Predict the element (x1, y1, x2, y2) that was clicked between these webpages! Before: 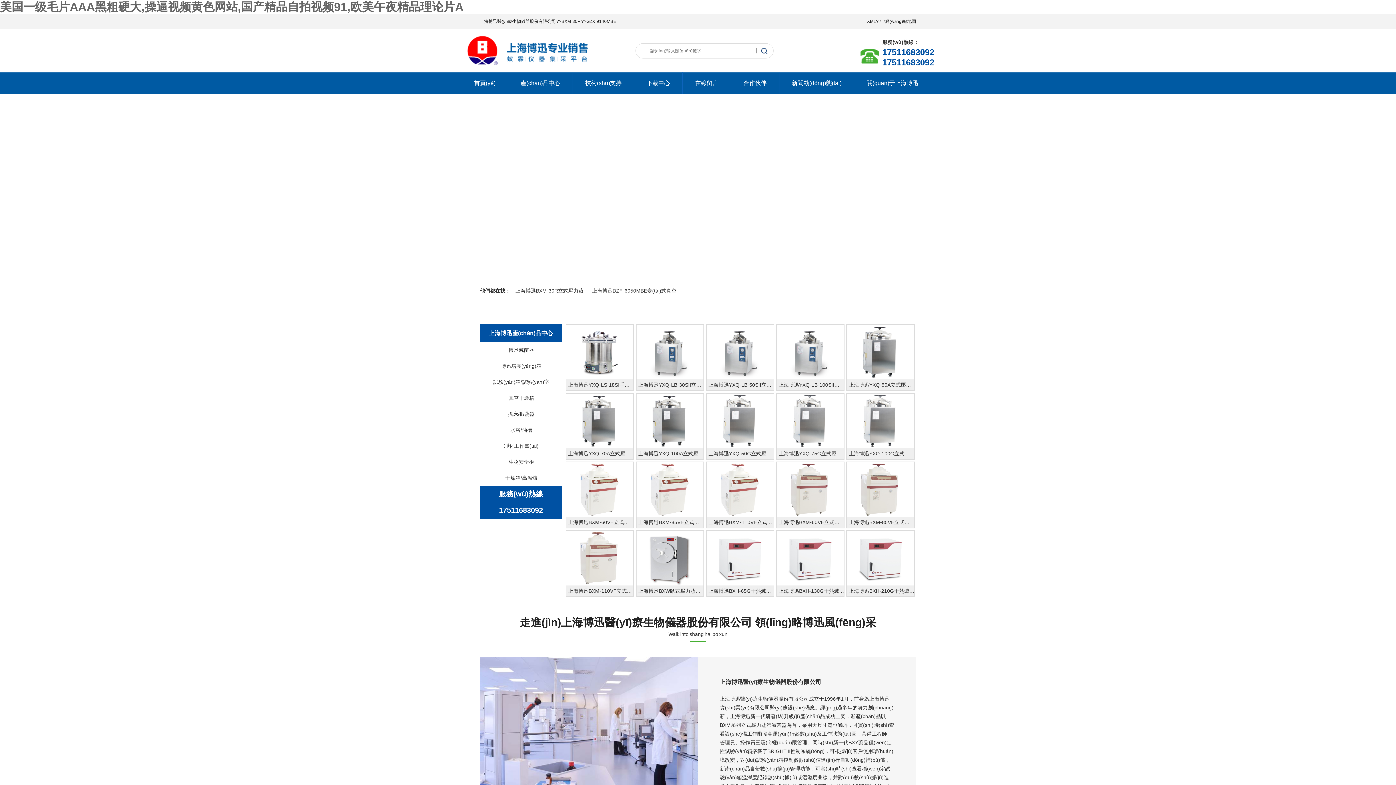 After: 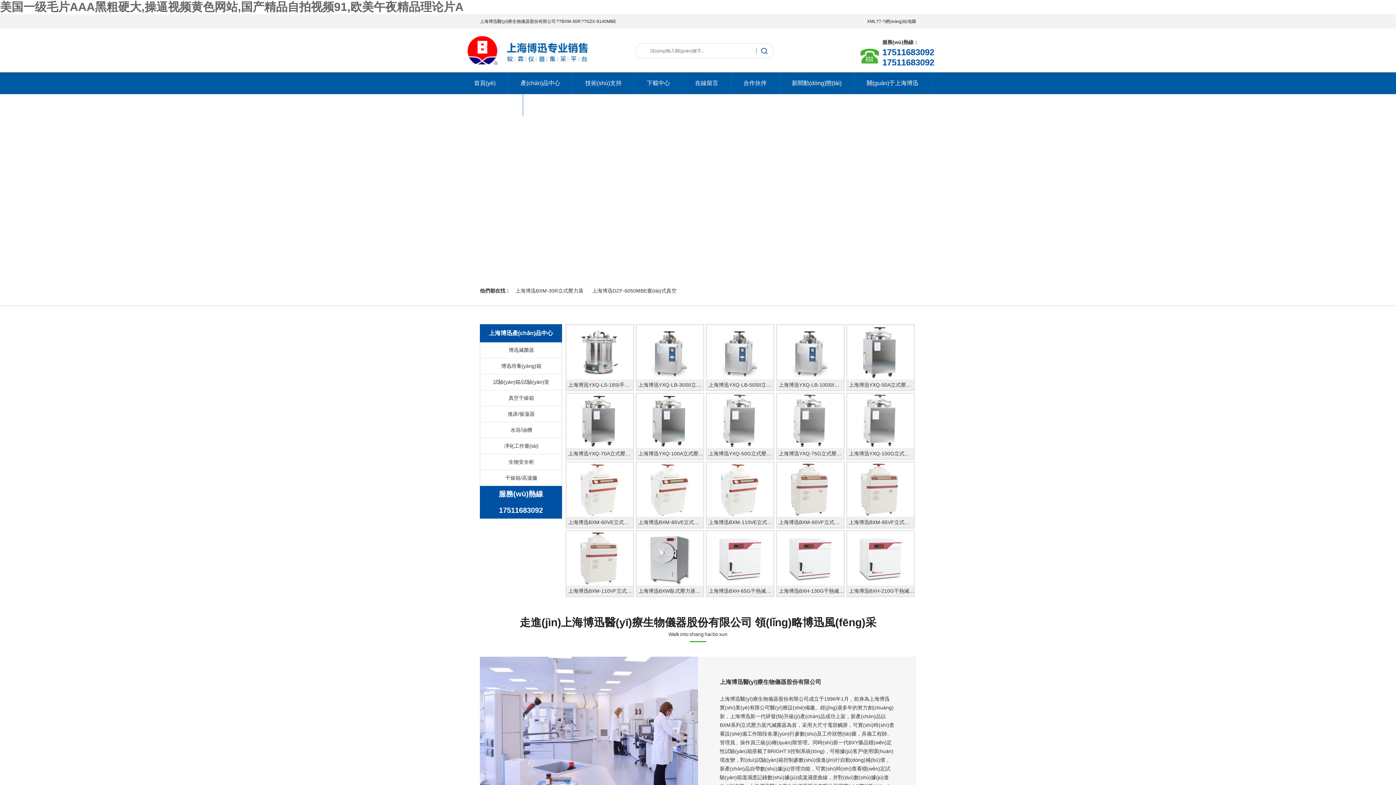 Action: bbox: (480, 486, 562, 518) label: 服務(wù)熱線
17511683092